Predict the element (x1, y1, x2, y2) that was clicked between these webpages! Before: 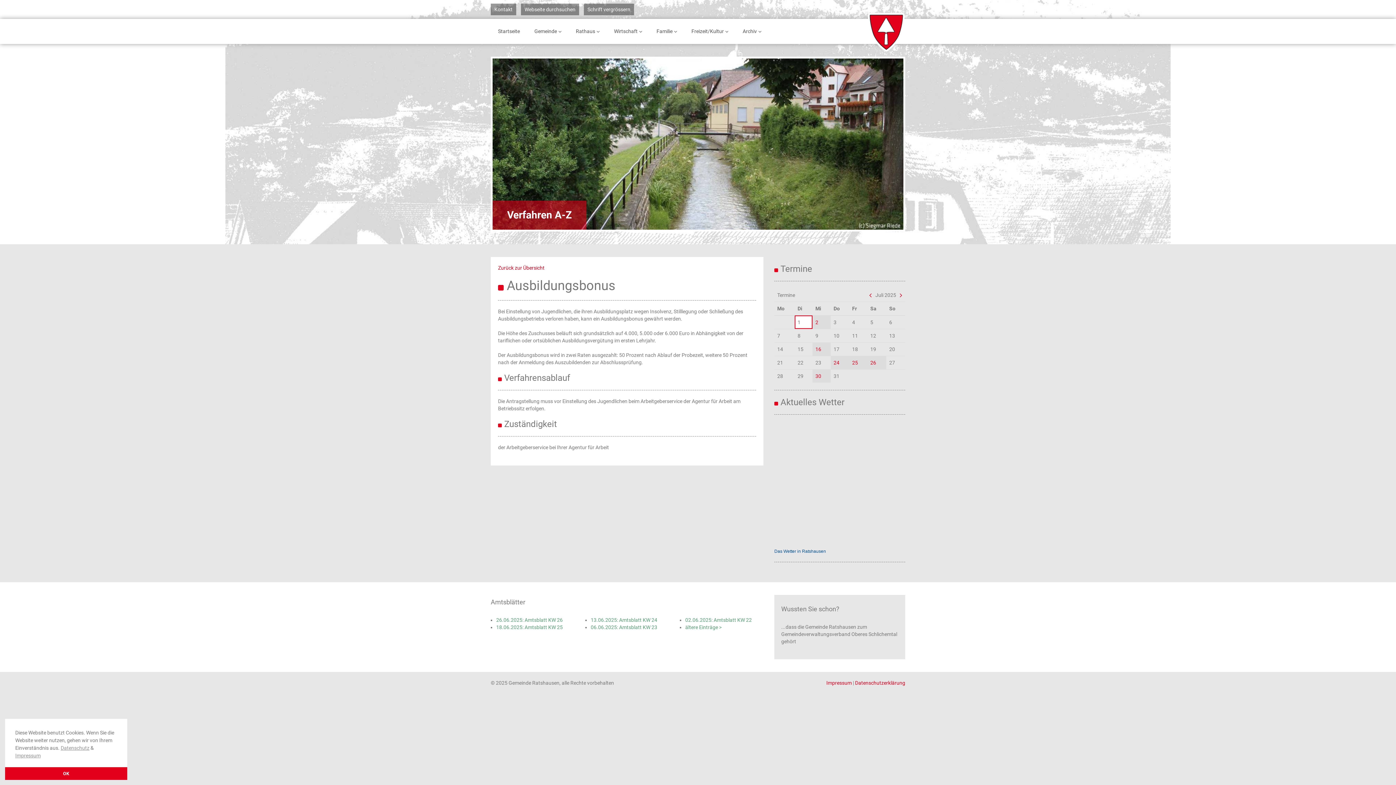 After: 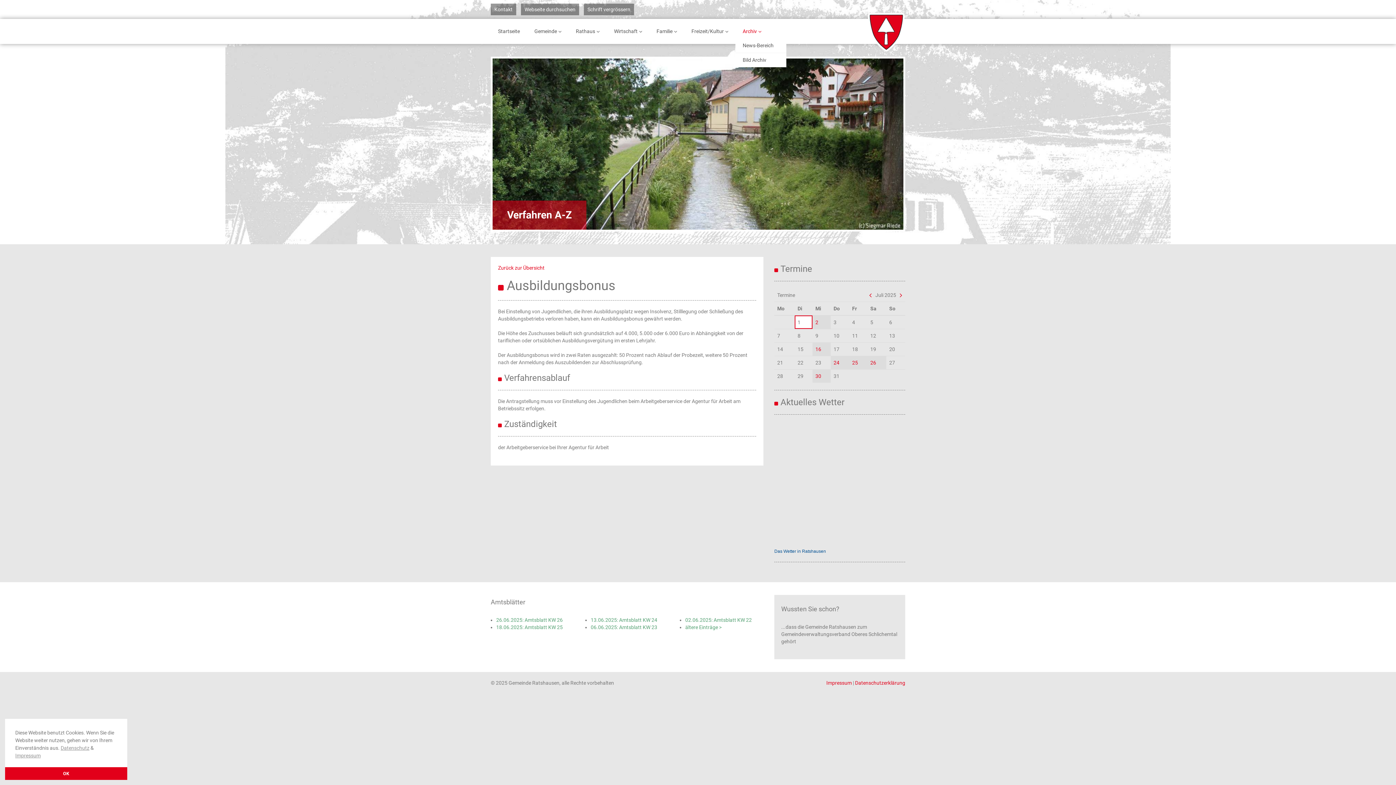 Action: bbox: (735, 24, 768, 38) label: Archiv